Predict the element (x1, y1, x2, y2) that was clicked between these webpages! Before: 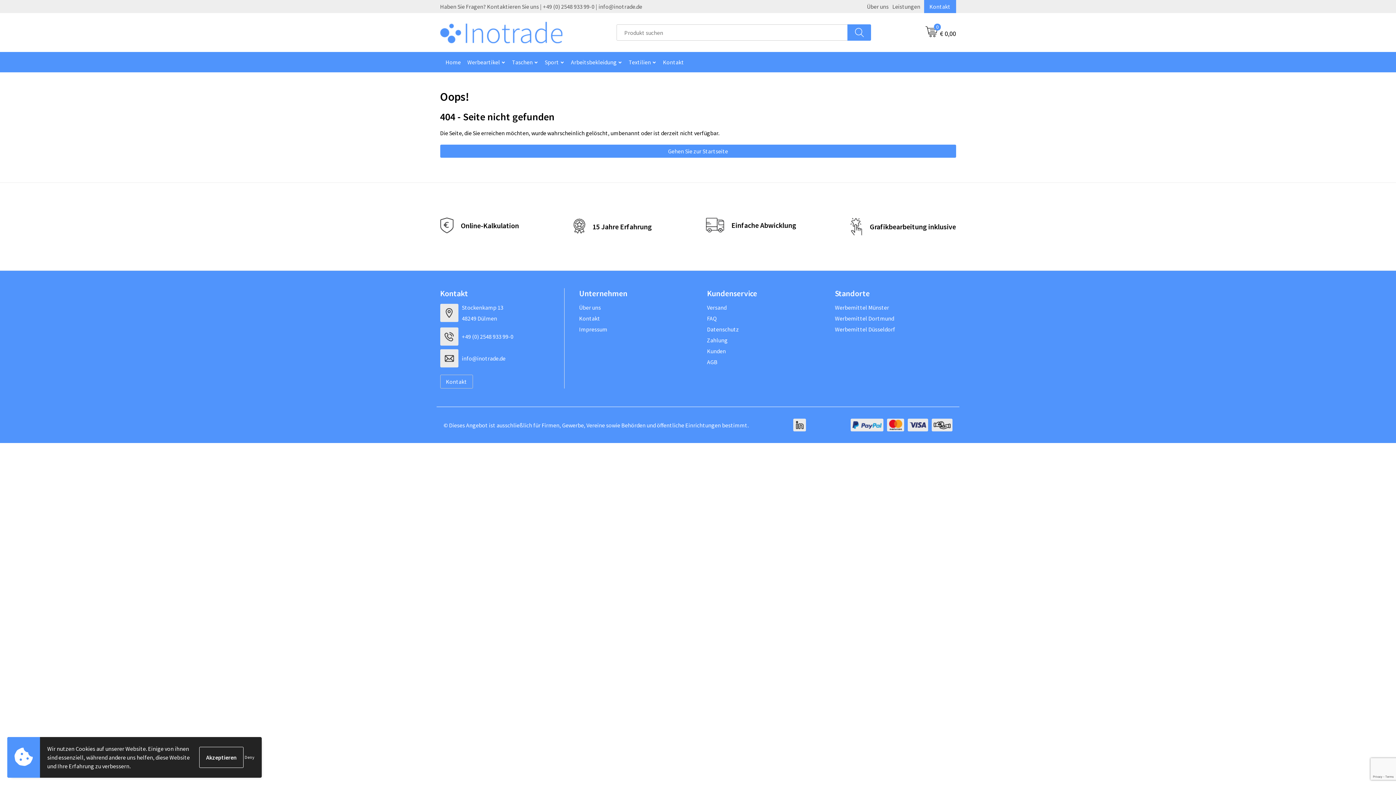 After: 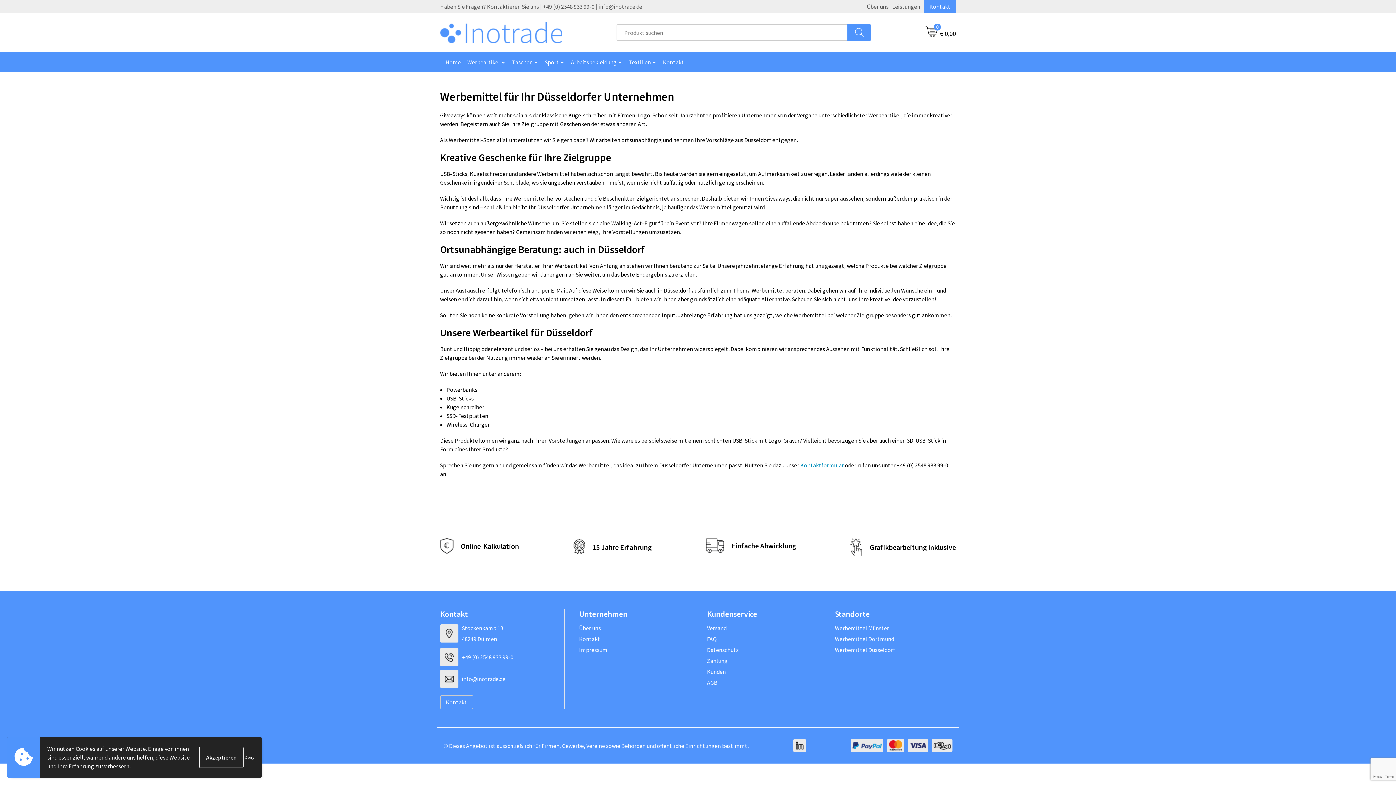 Action: label: Werbemittel Düsseldorf bbox: (835, 324, 956, 334)